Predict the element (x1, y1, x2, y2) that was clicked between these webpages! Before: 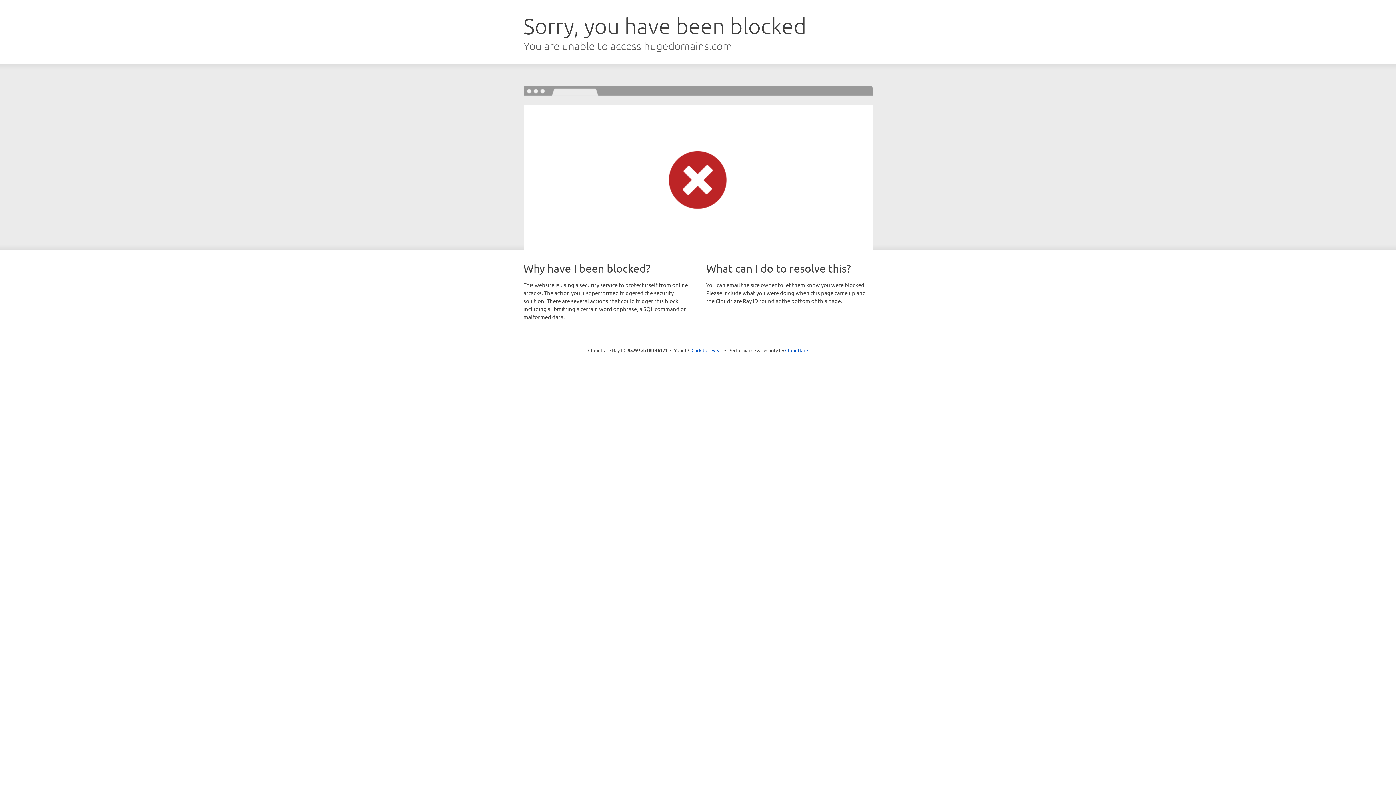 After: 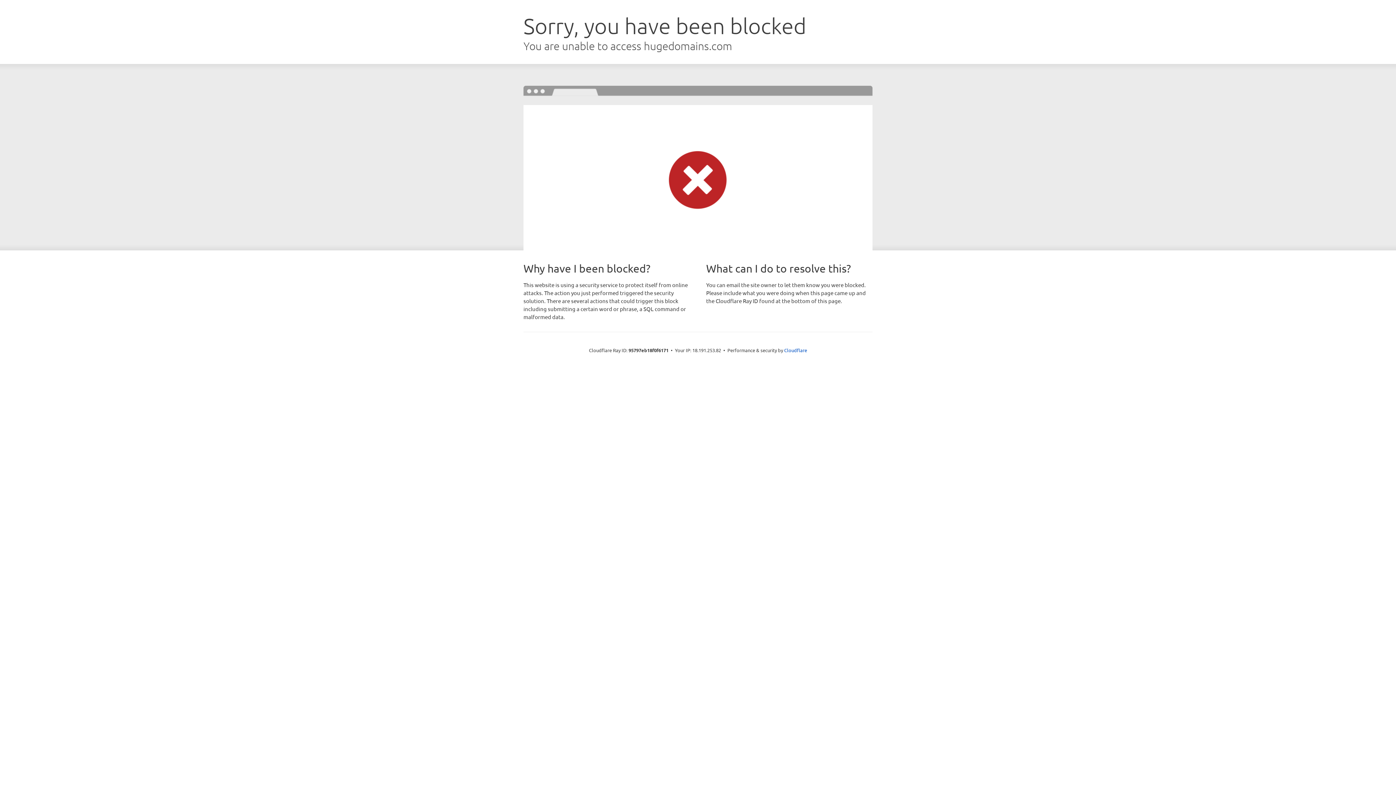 Action: bbox: (691, 346, 722, 353) label: Click to reveal